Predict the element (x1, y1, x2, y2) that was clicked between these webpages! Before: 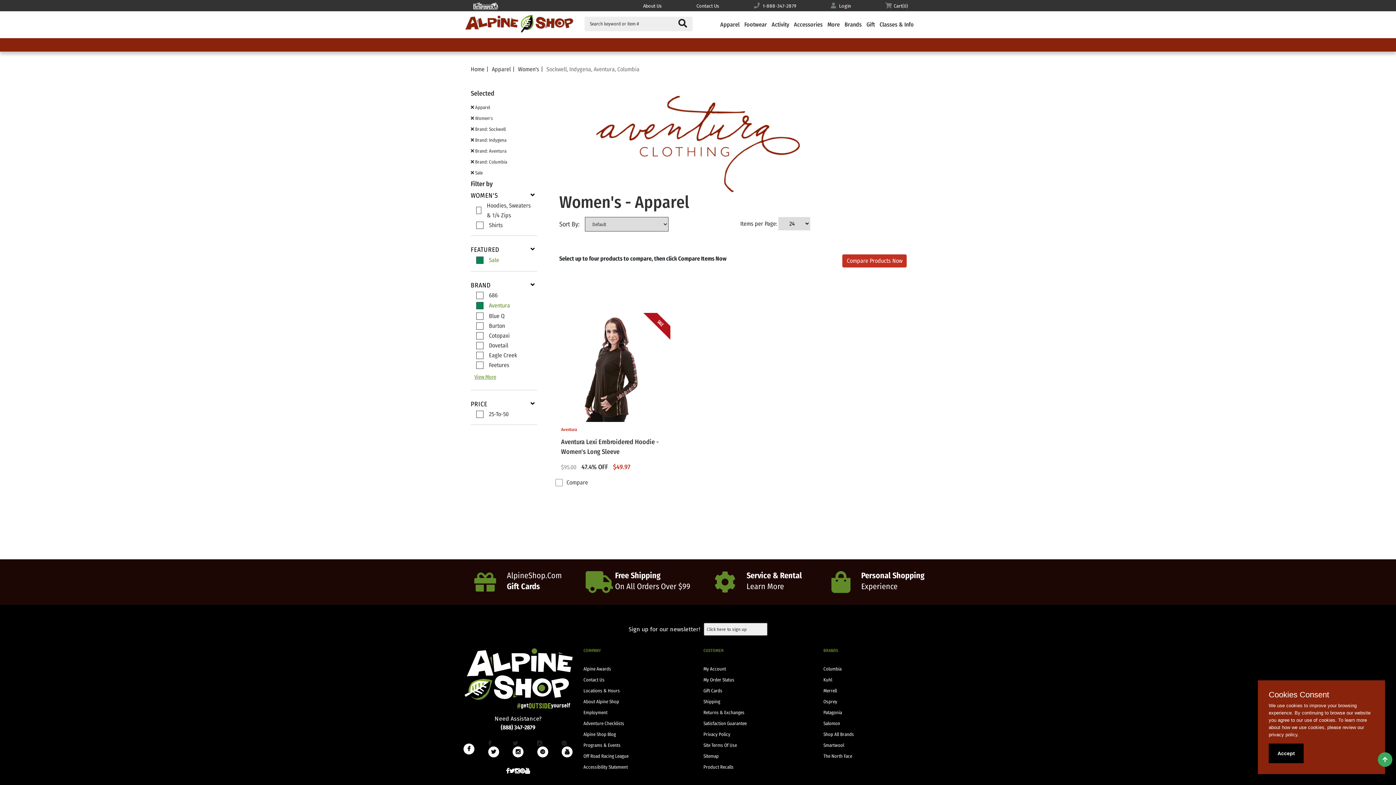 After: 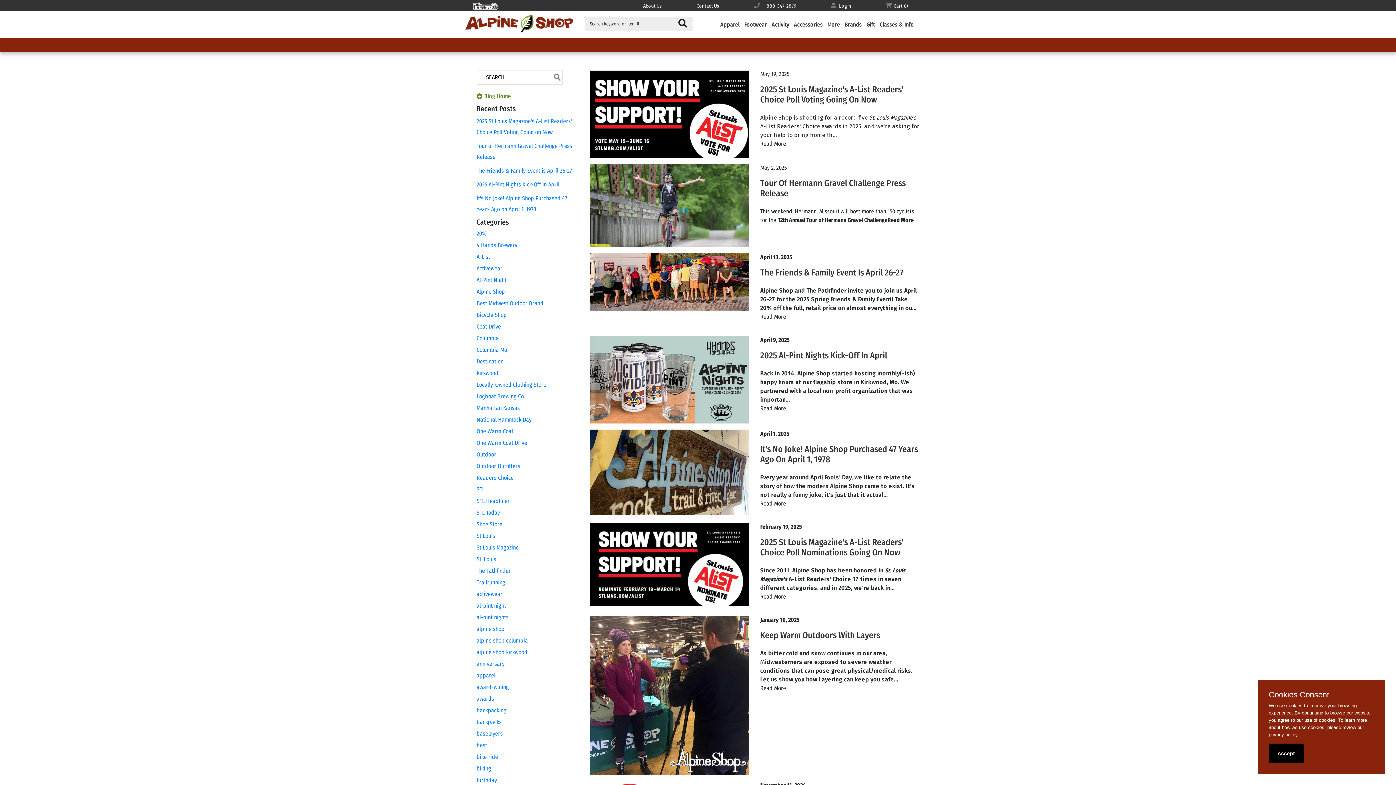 Action: bbox: (583, 731, 616, 738) label: Alpine Shop Blog